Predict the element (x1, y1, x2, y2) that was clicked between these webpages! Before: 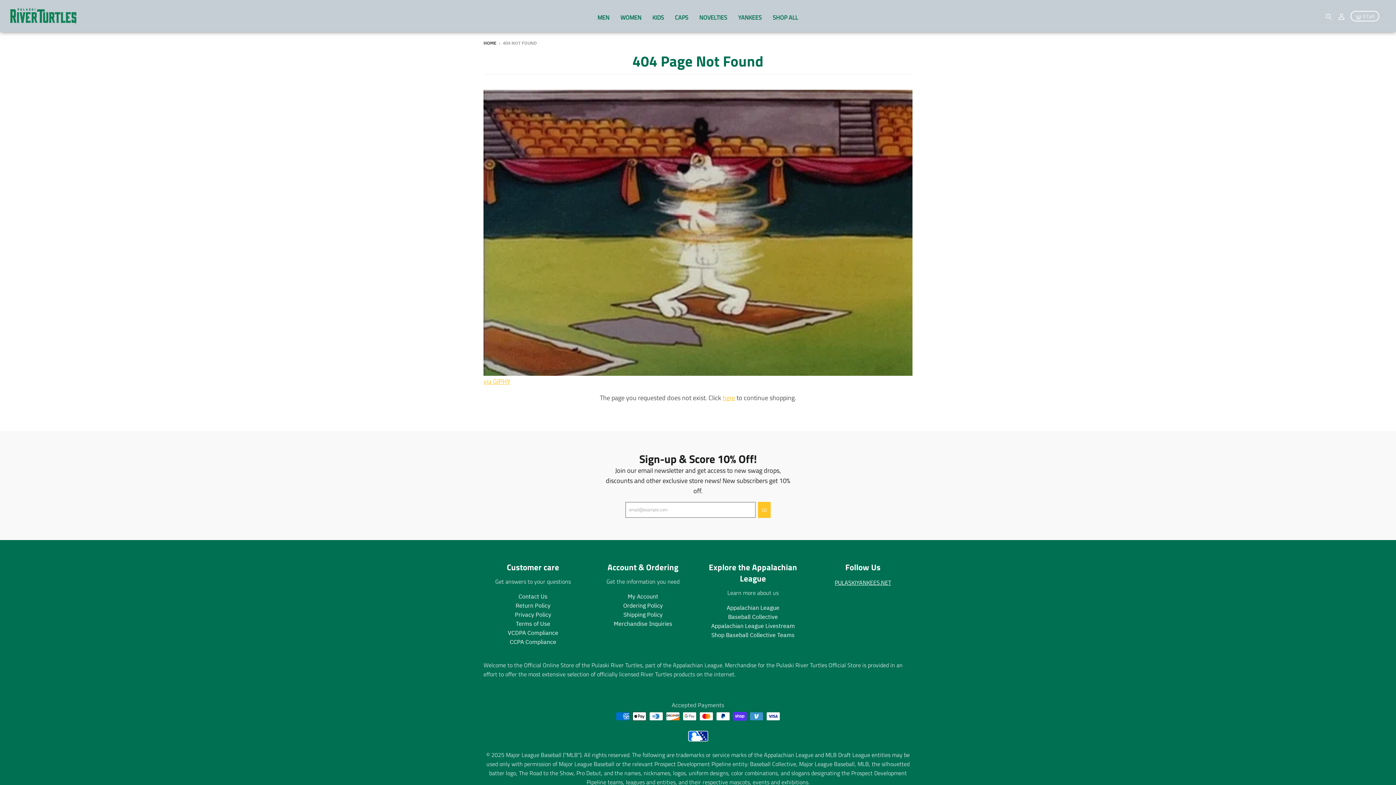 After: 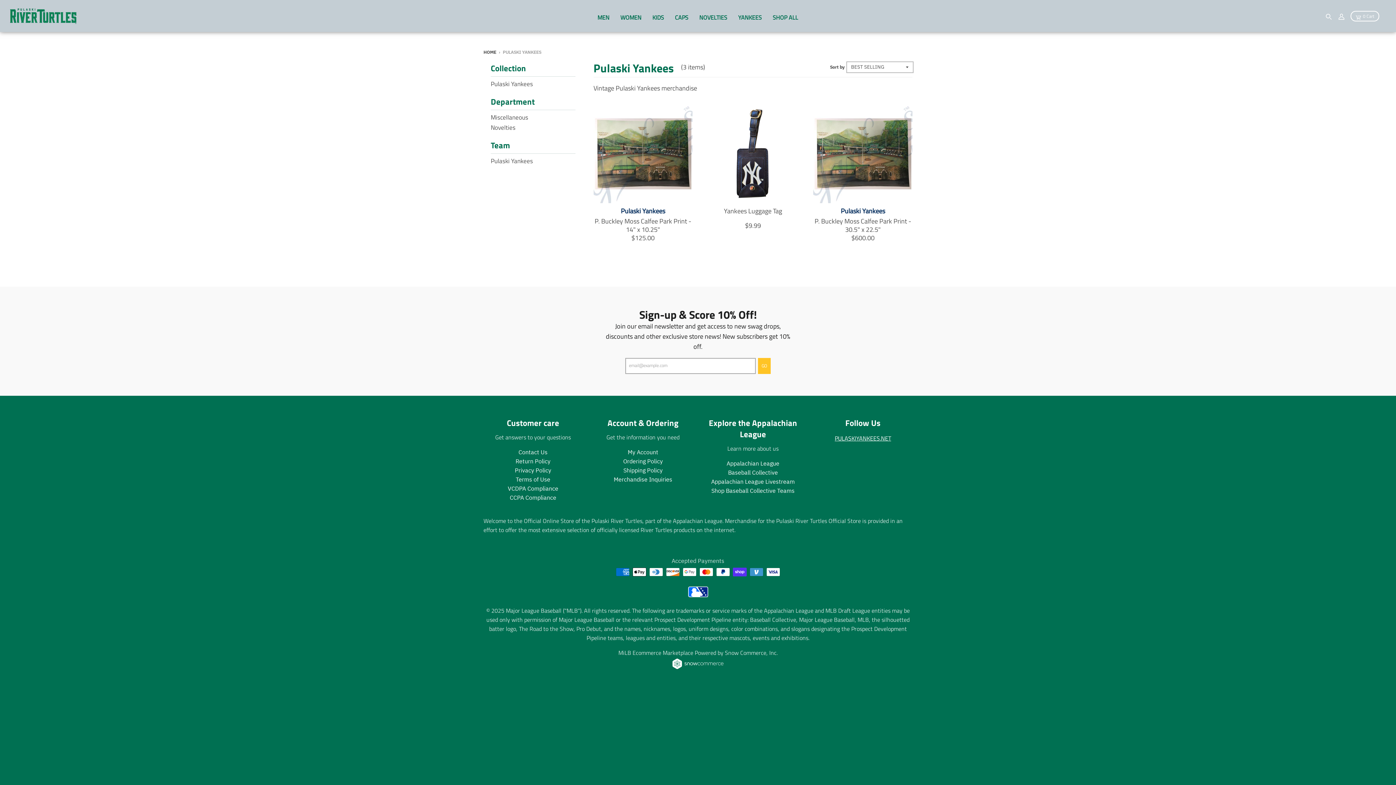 Action: label: YANKEES bbox: (733, 3, 766, 32)